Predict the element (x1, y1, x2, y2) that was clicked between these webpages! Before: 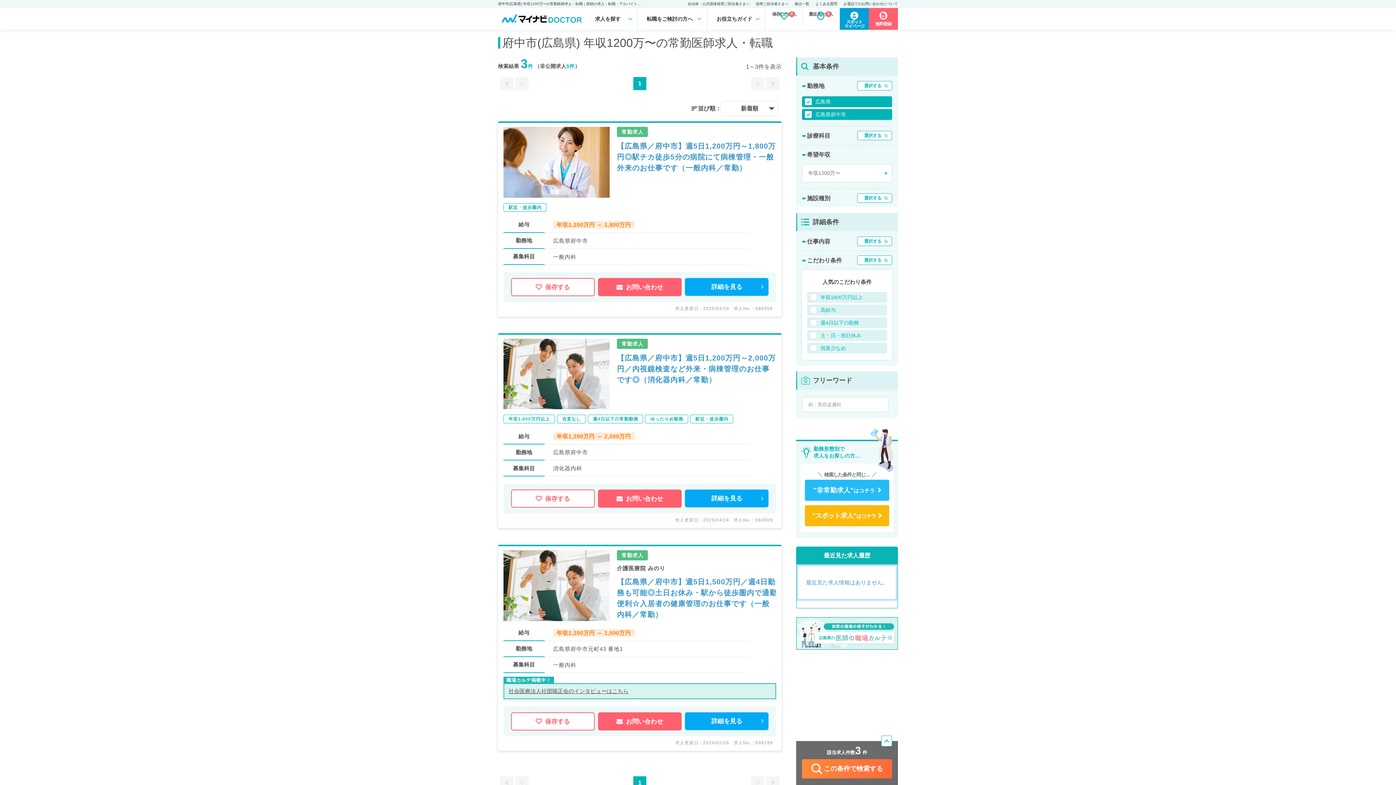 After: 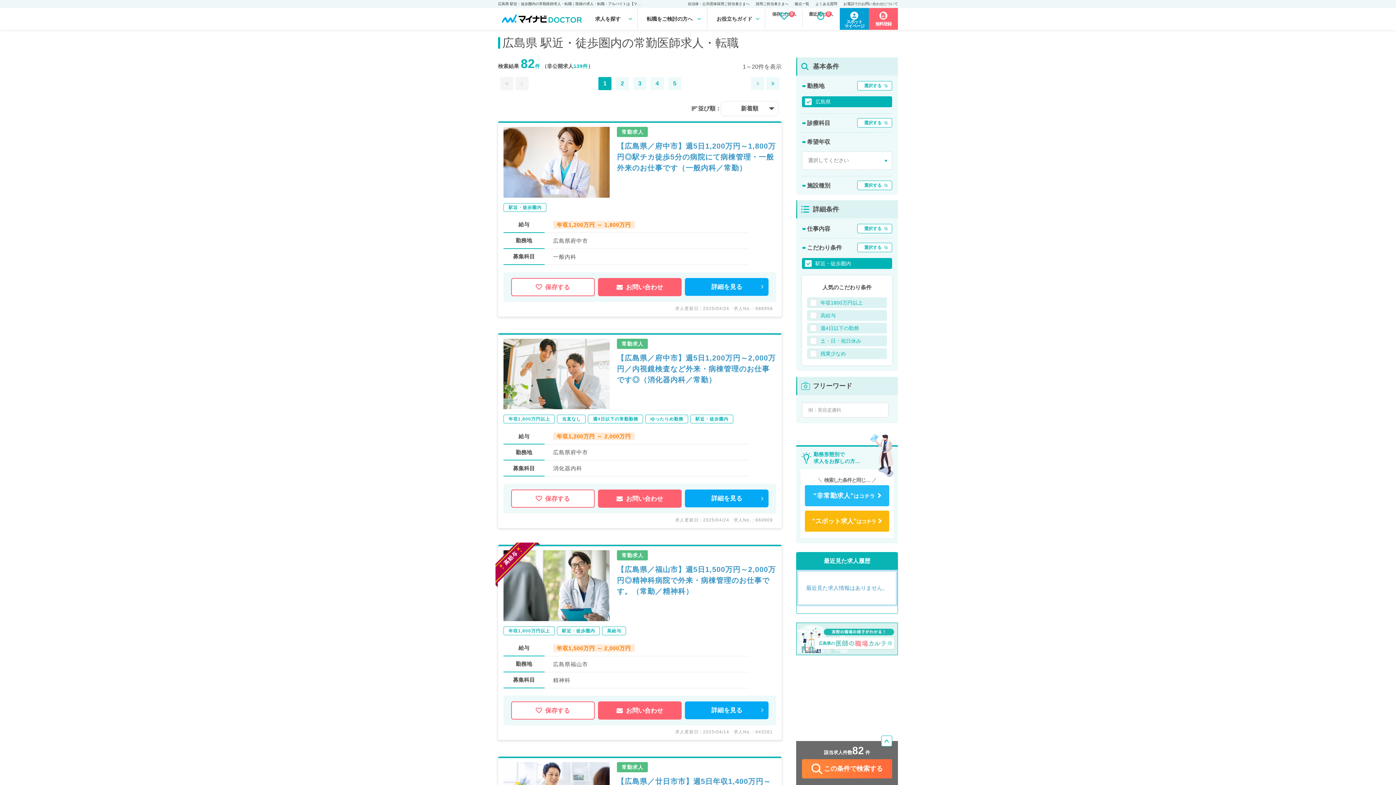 Action: label: 駅近・徒歩圏内 bbox: (503, 203, 546, 211)